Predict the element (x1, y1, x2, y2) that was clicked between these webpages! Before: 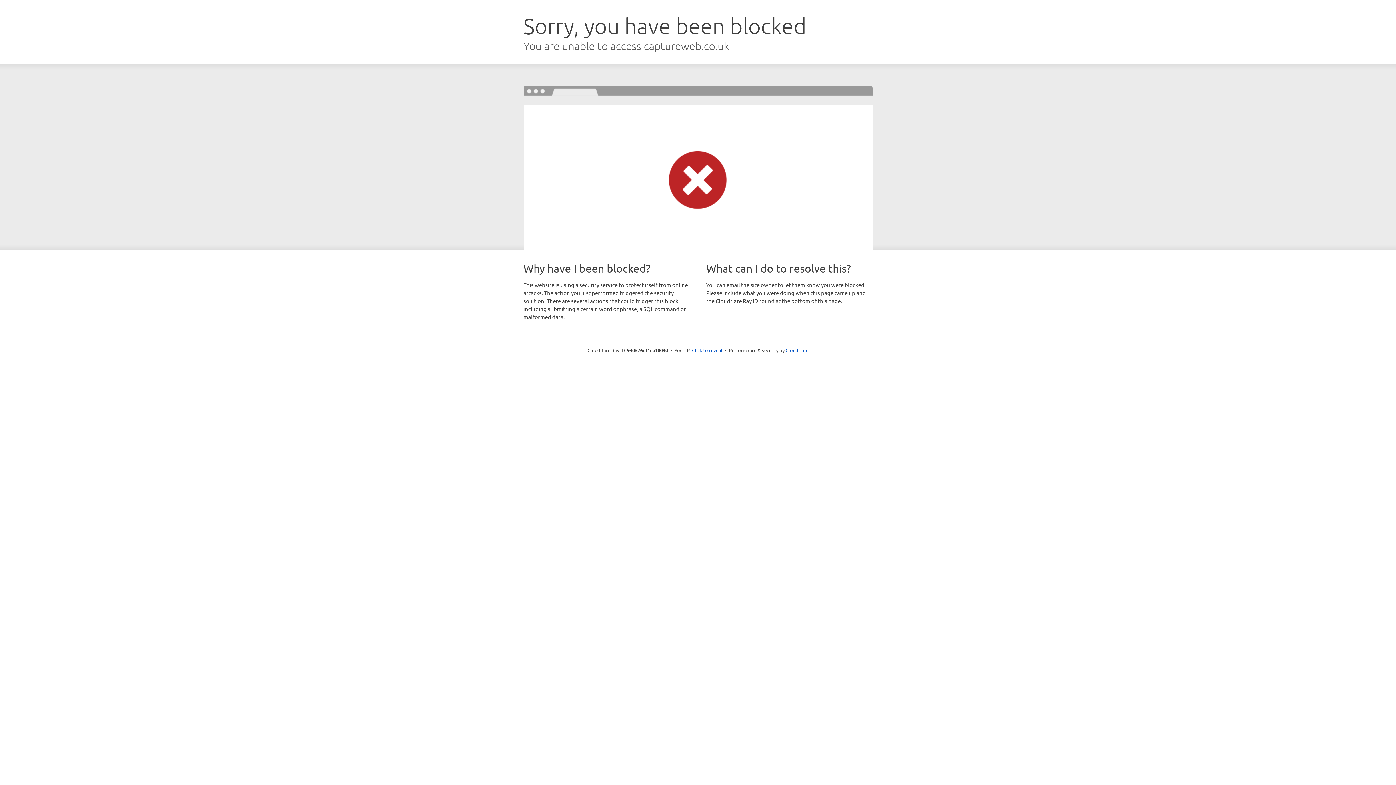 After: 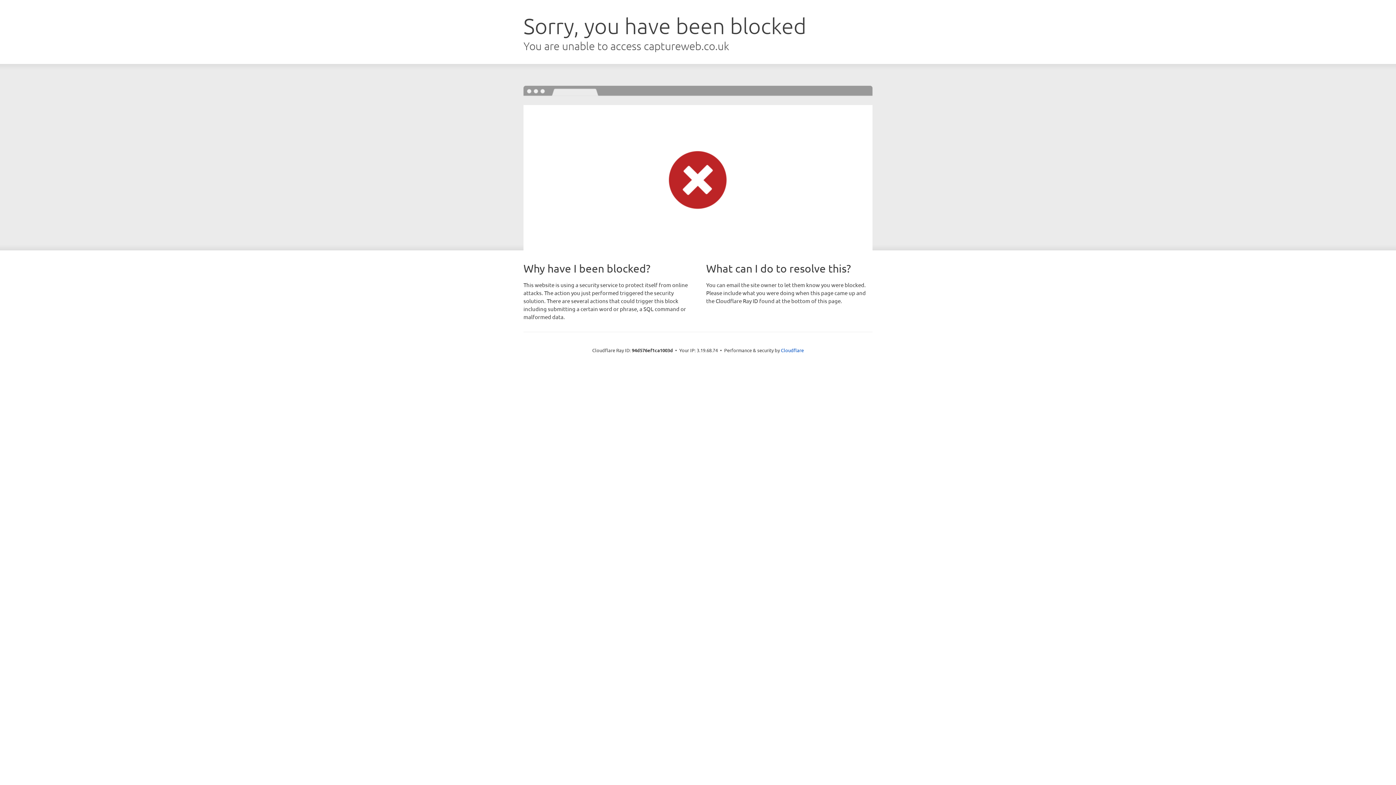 Action: bbox: (692, 346, 722, 353) label: Click to reveal